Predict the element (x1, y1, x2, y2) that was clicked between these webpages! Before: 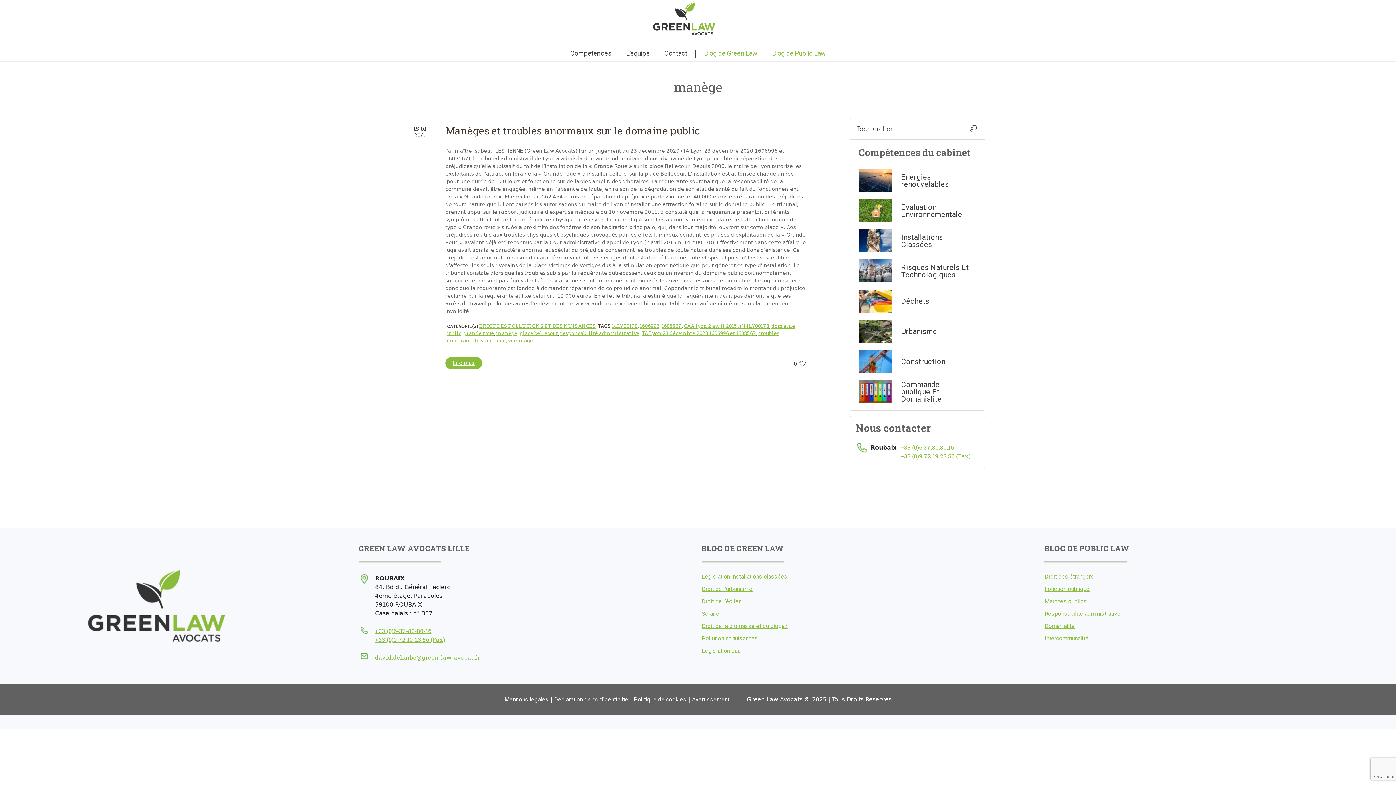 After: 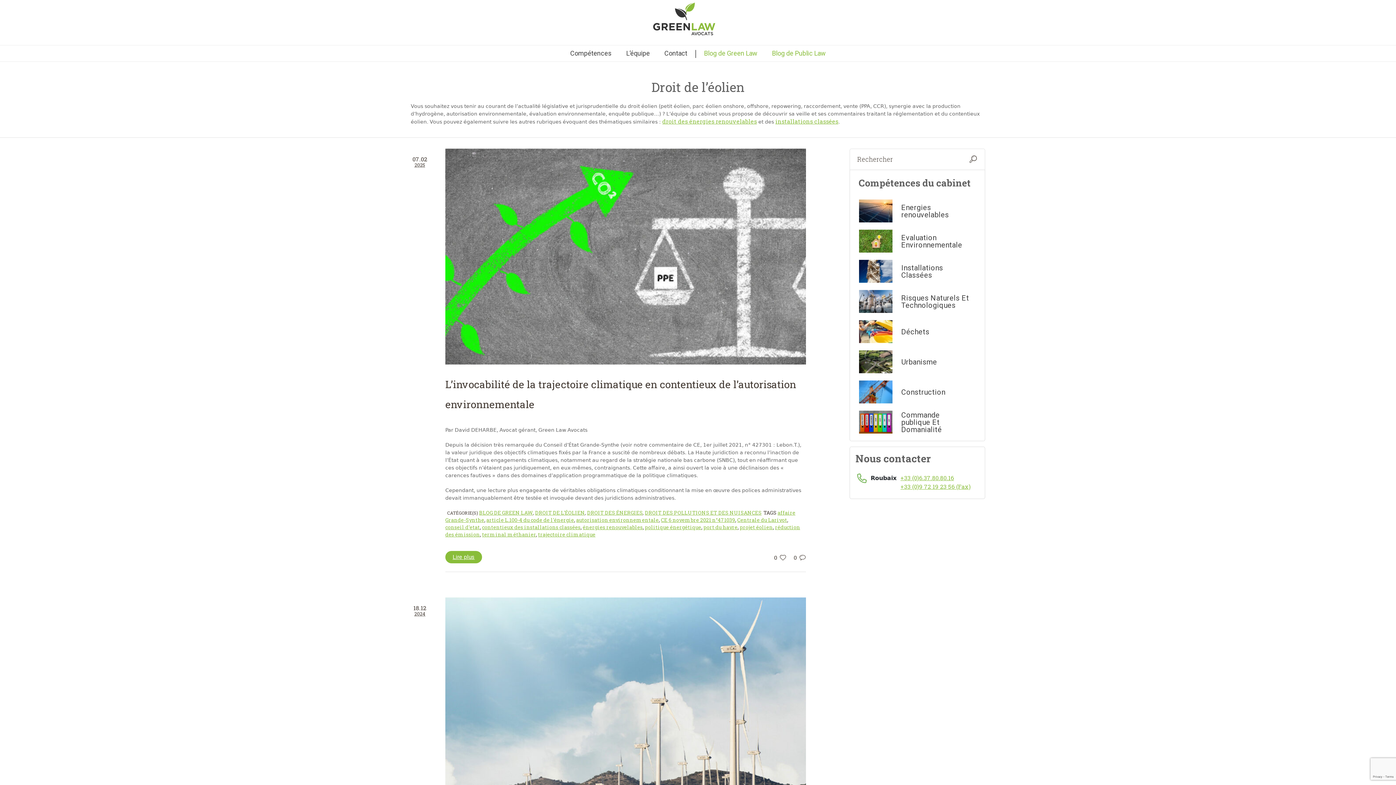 Action: label: Droit de l’éolien bbox: (701, 598, 741, 605)